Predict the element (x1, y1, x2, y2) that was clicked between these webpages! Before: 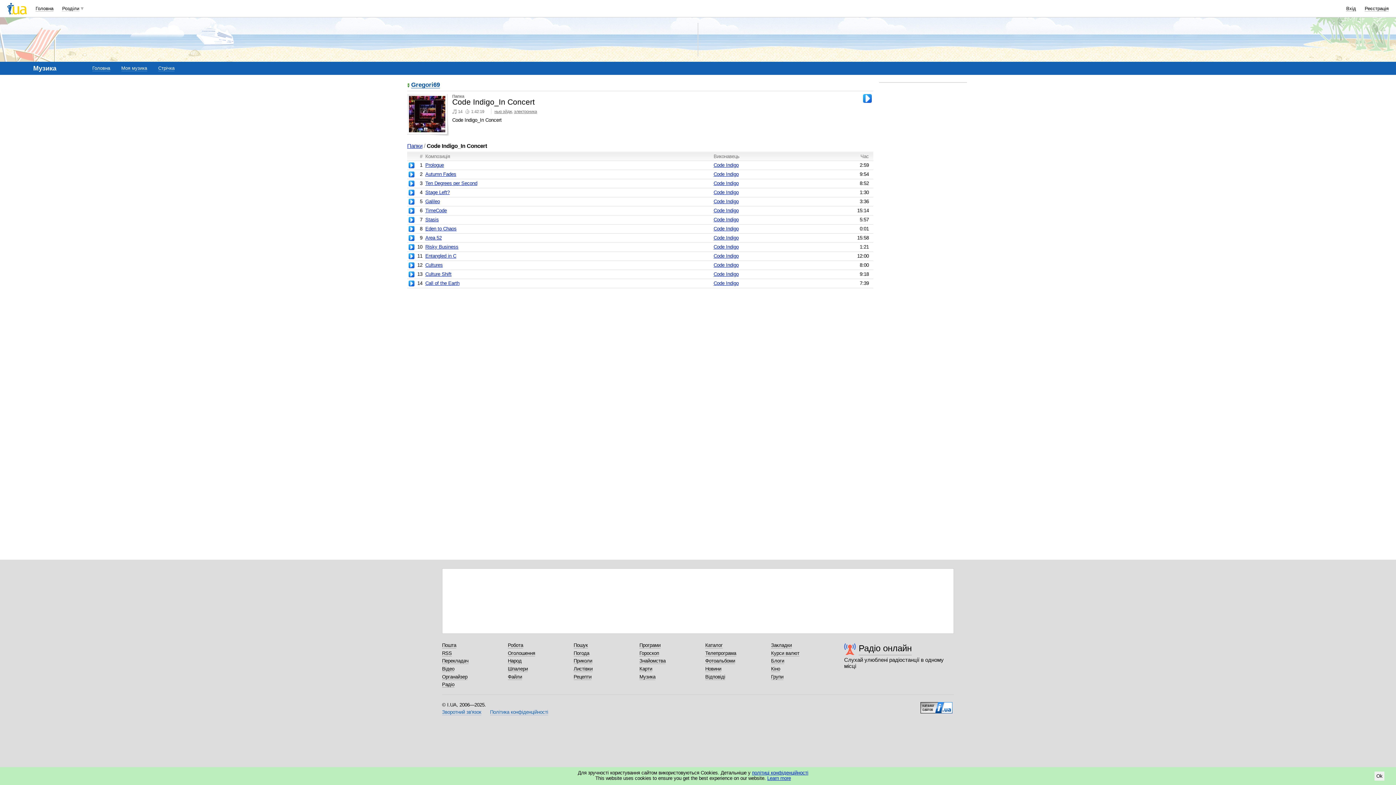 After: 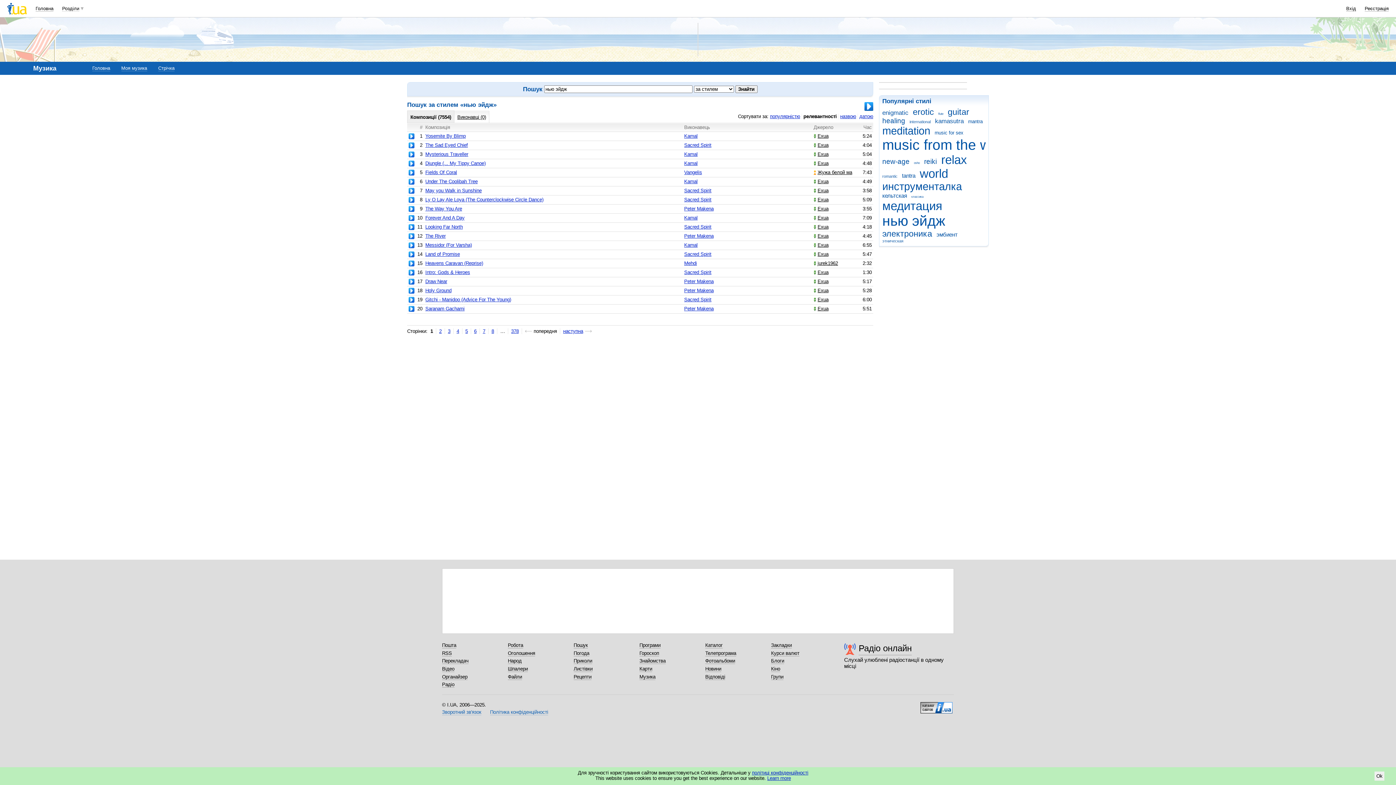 Action: label: нью эйдж bbox: (494, 109, 512, 113)